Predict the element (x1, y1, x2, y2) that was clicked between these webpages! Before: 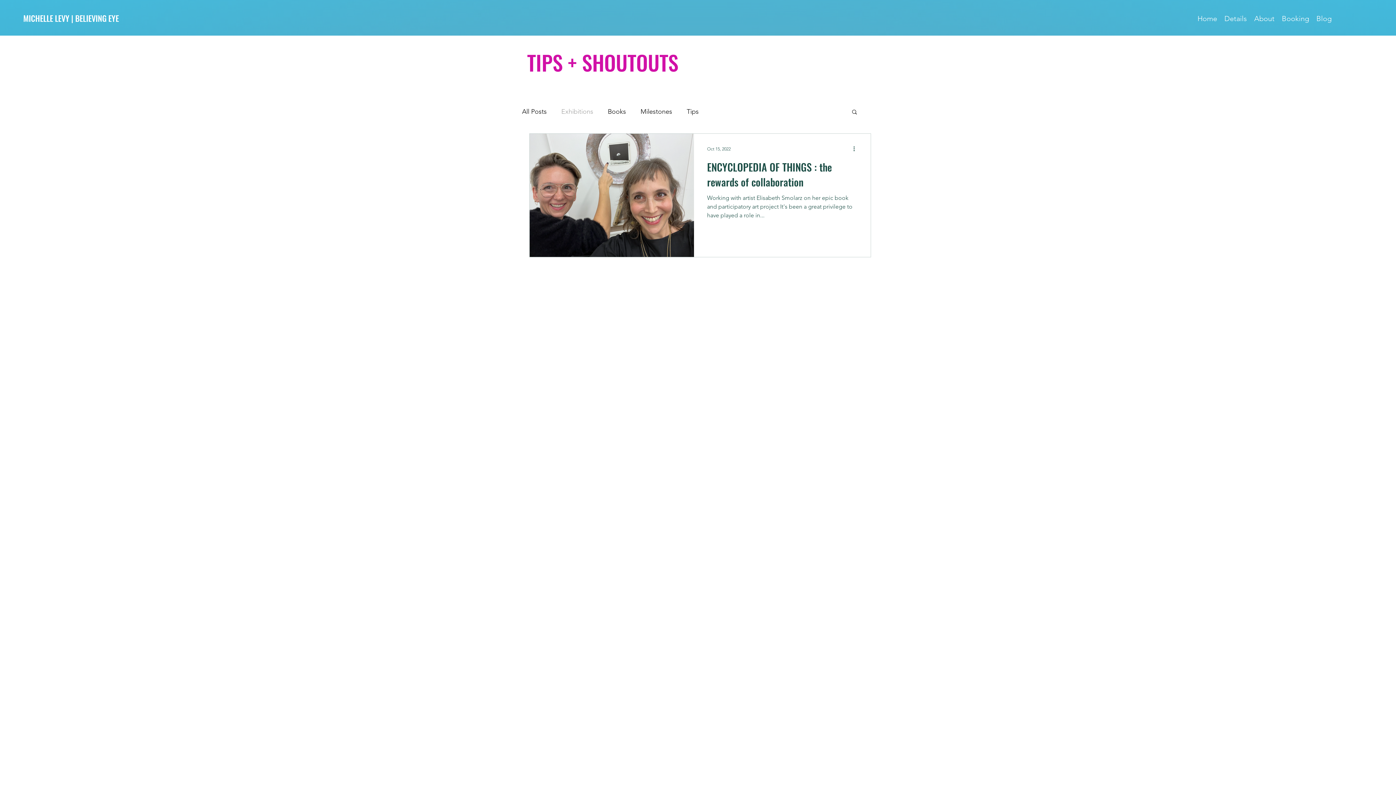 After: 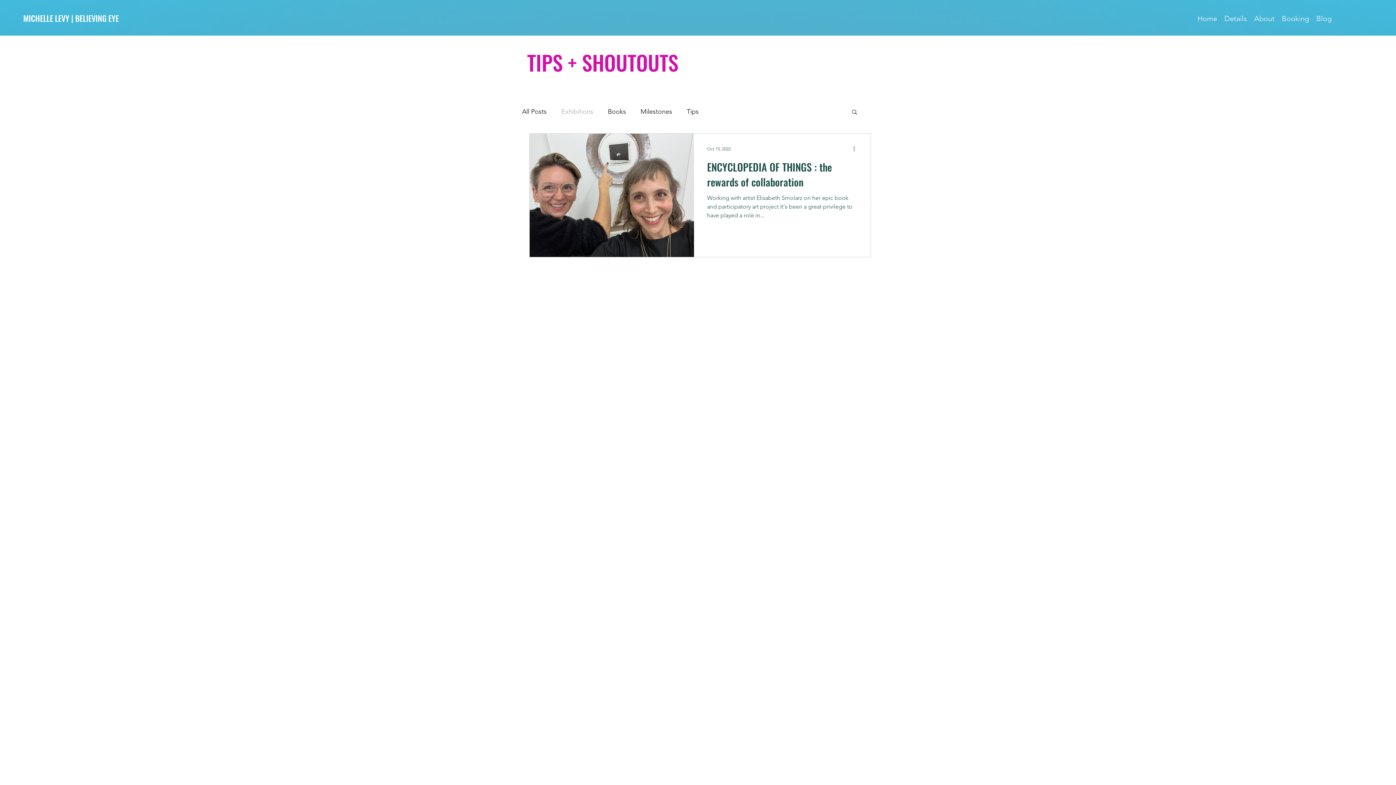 Action: label: More actions bbox: (852, 144, 861, 153)